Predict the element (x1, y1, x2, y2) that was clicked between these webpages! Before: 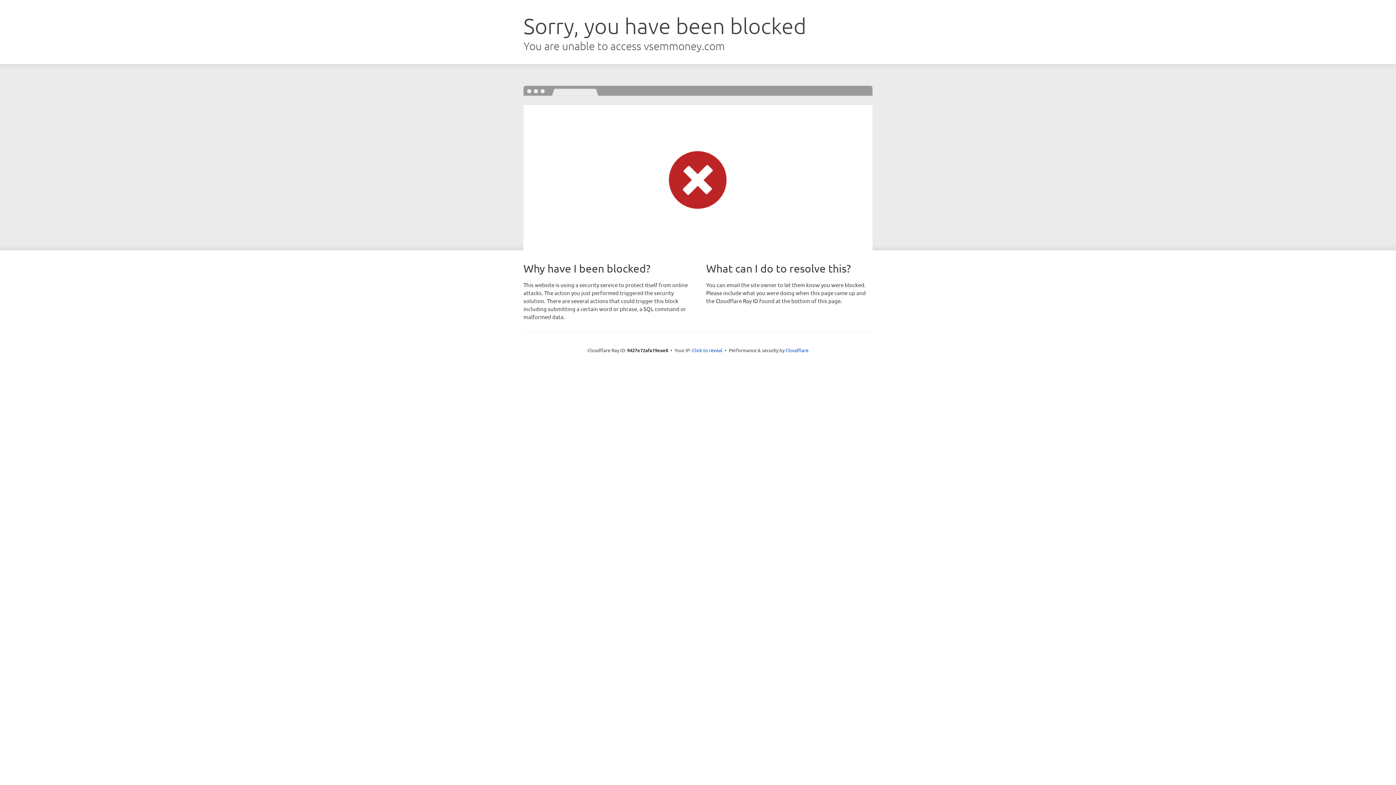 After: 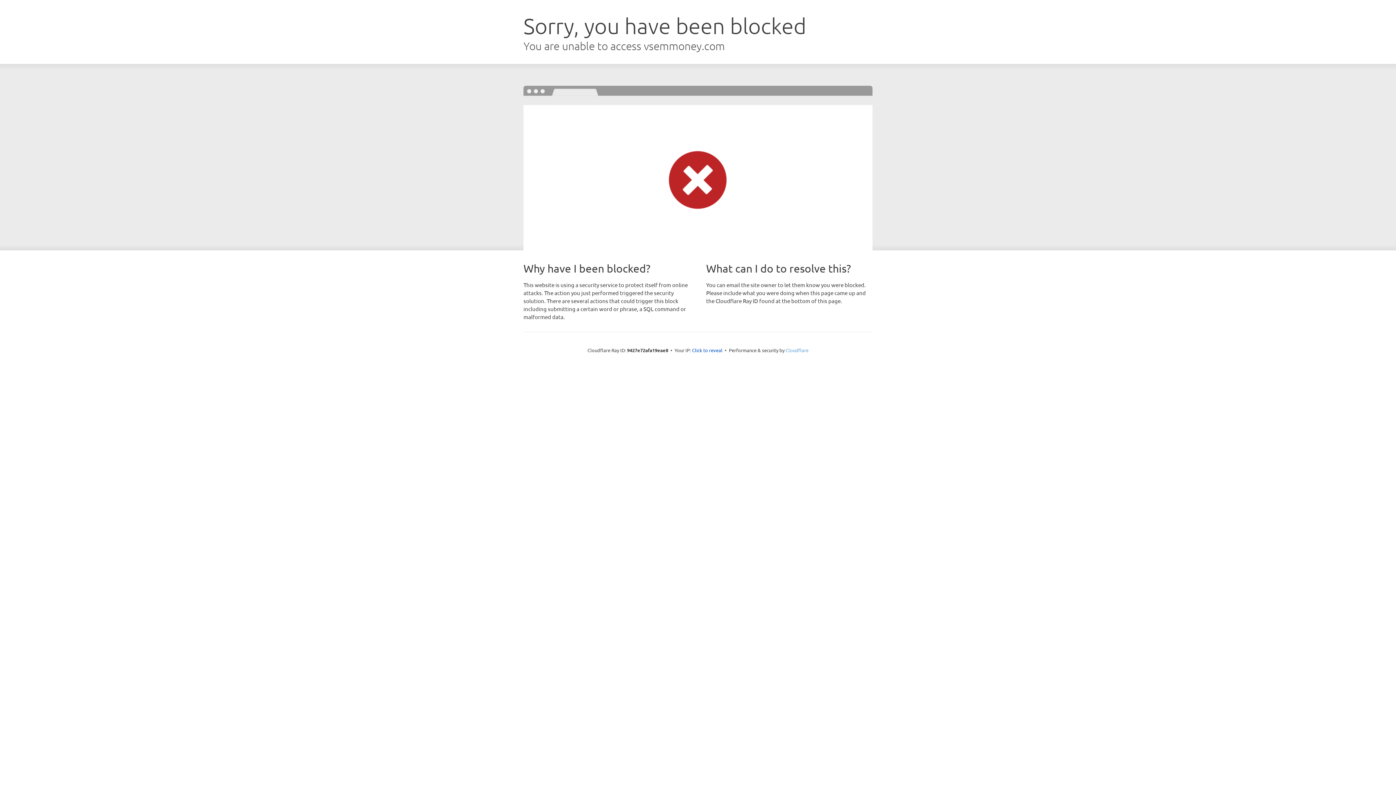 Action: label: Cloudflare bbox: (785, 347, 808, 353)